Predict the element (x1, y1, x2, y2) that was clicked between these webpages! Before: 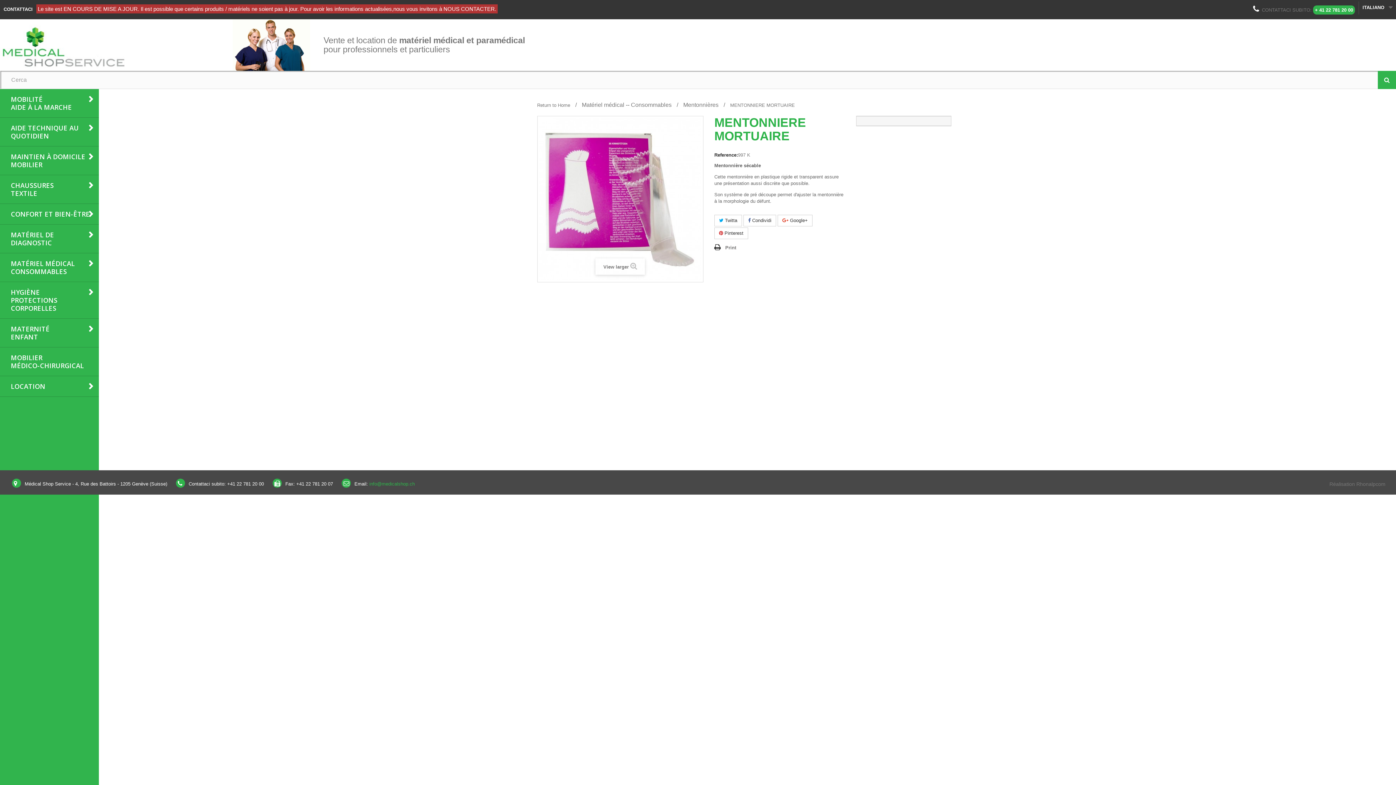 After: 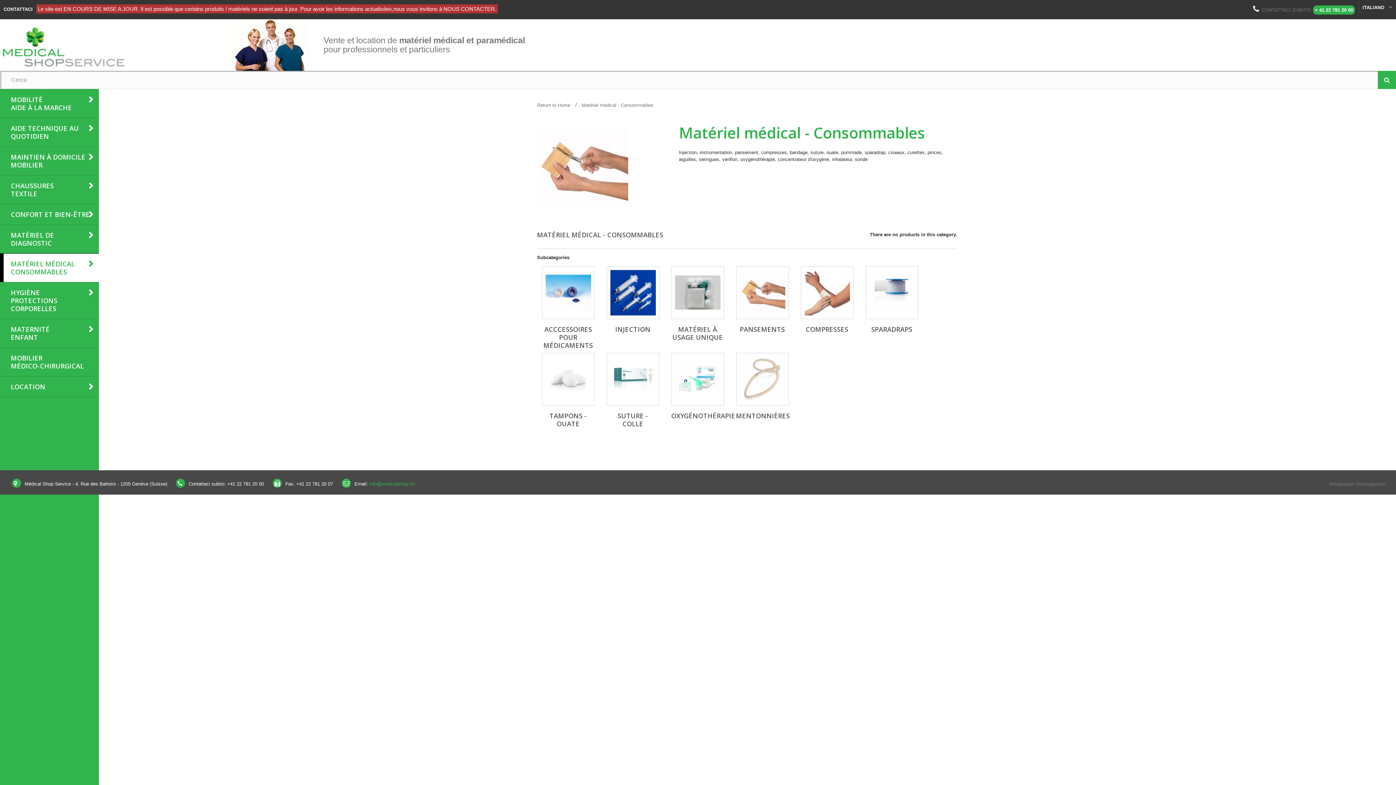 Action: bbox: (582, 101, 683, 108) label: Matériel médical -- Consommables